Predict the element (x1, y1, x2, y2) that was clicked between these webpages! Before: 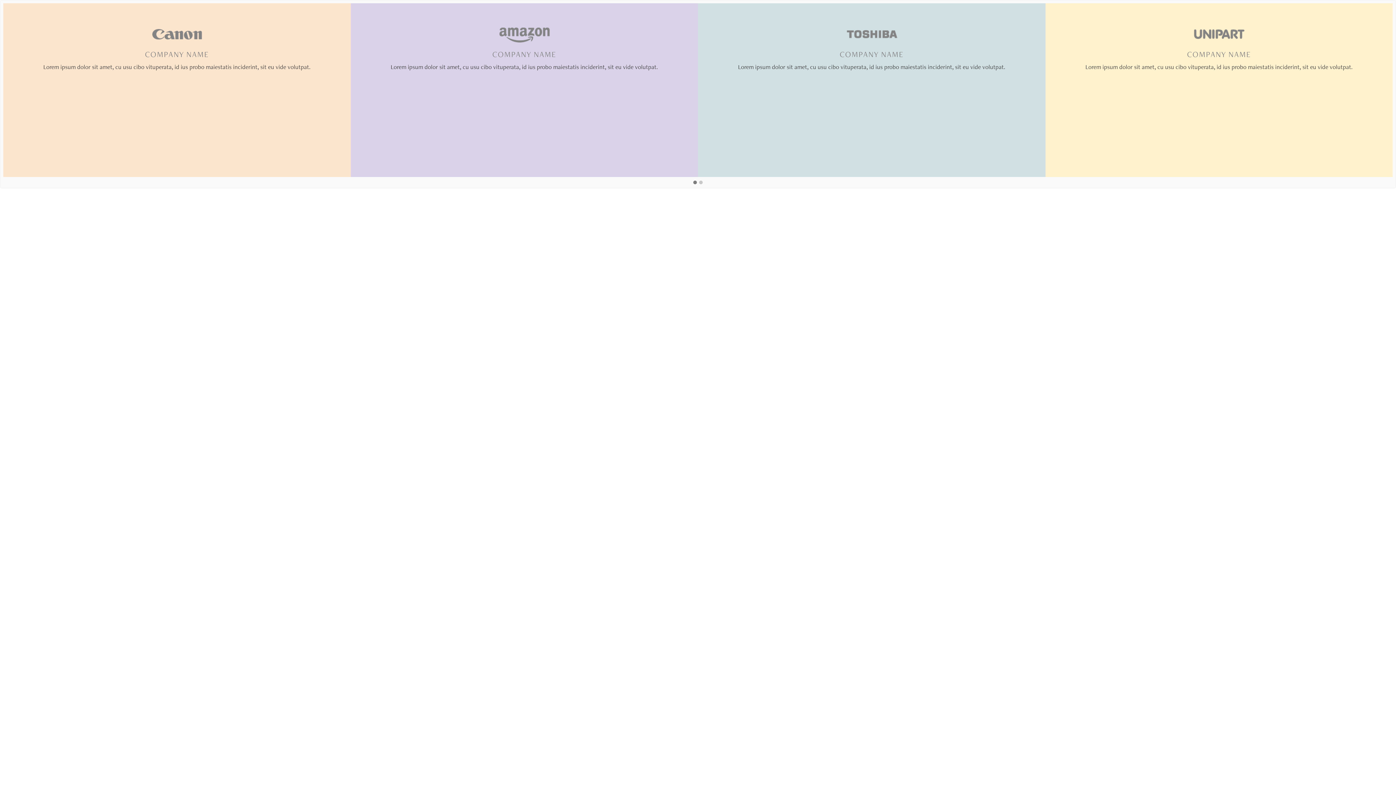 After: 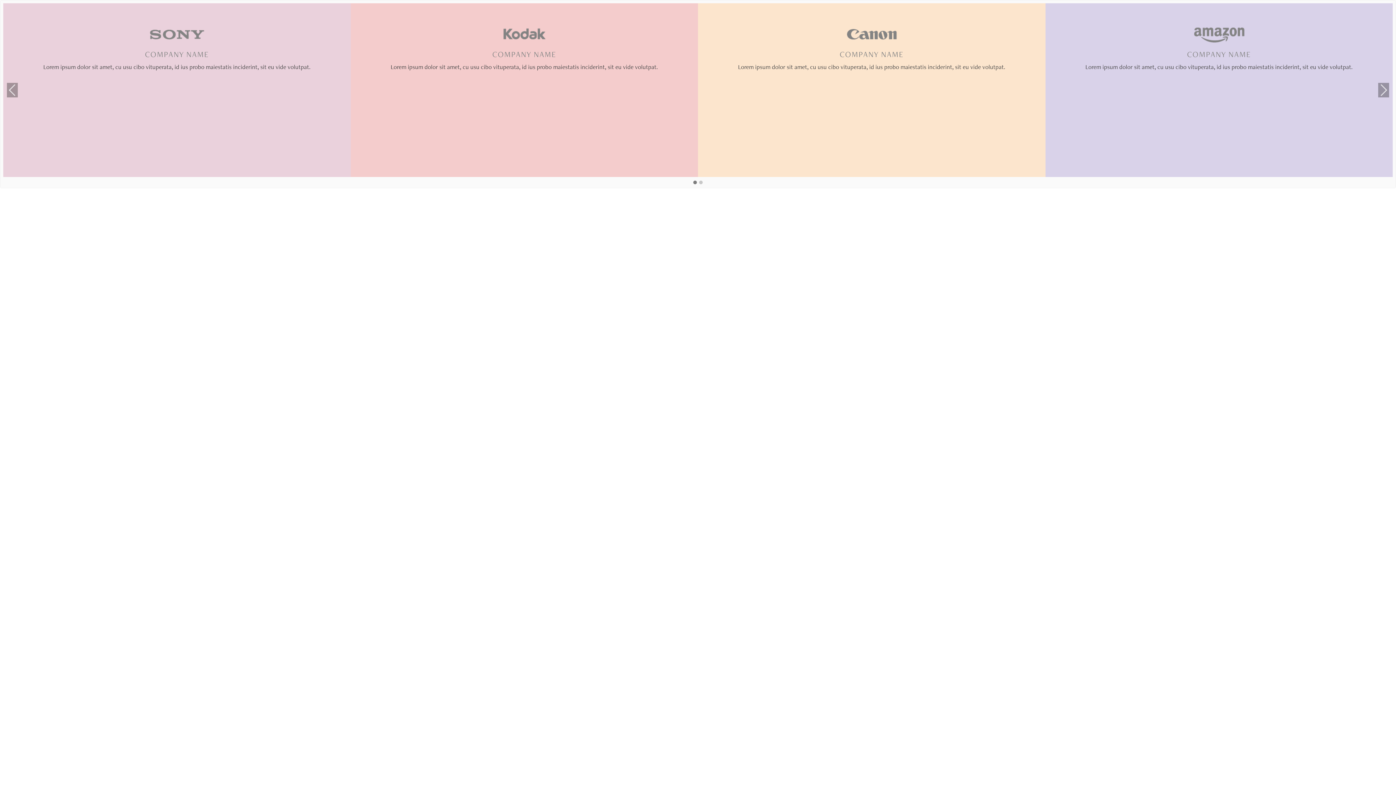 Action: bbox: (692, 180, 698, 185)